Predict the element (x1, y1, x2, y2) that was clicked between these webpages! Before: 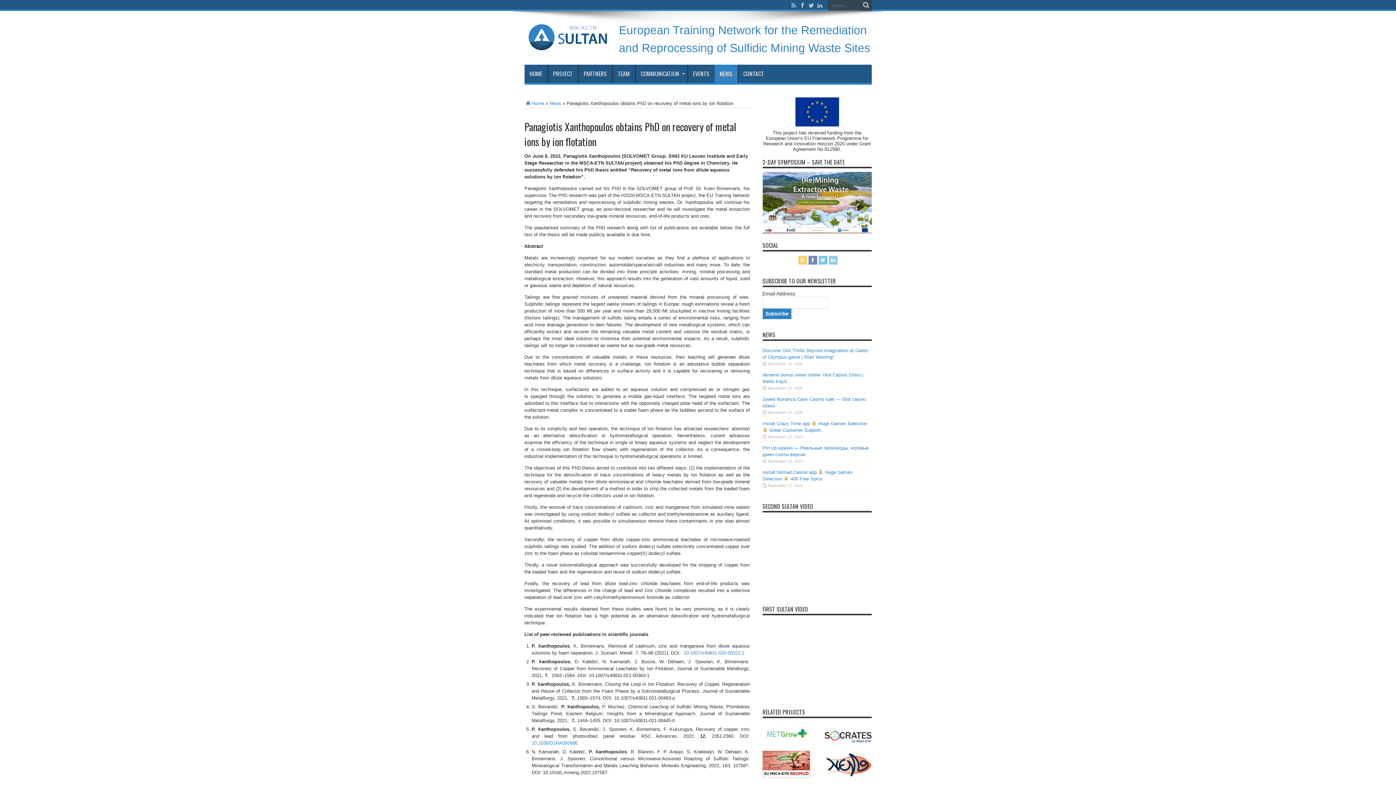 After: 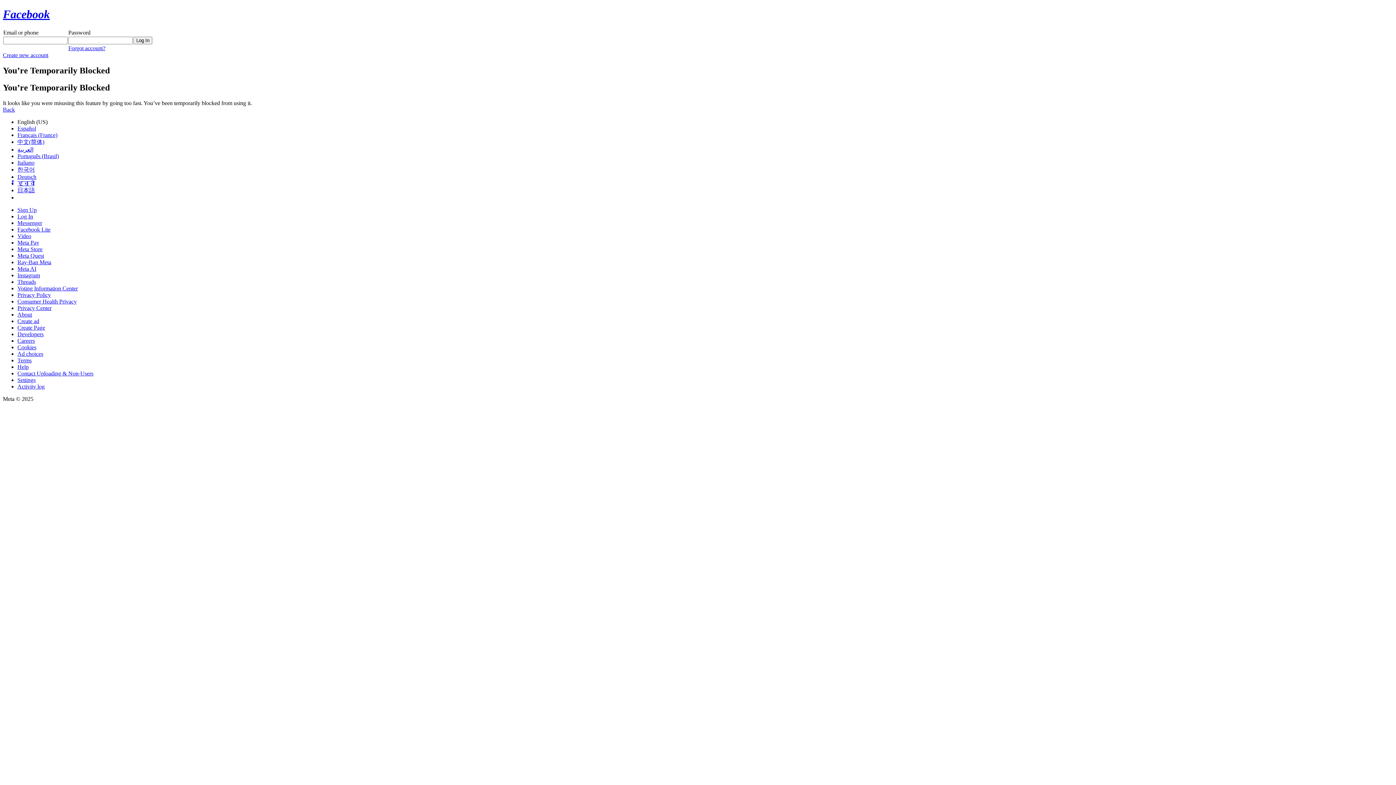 Action: bbox: (808, 255, 817, 264)